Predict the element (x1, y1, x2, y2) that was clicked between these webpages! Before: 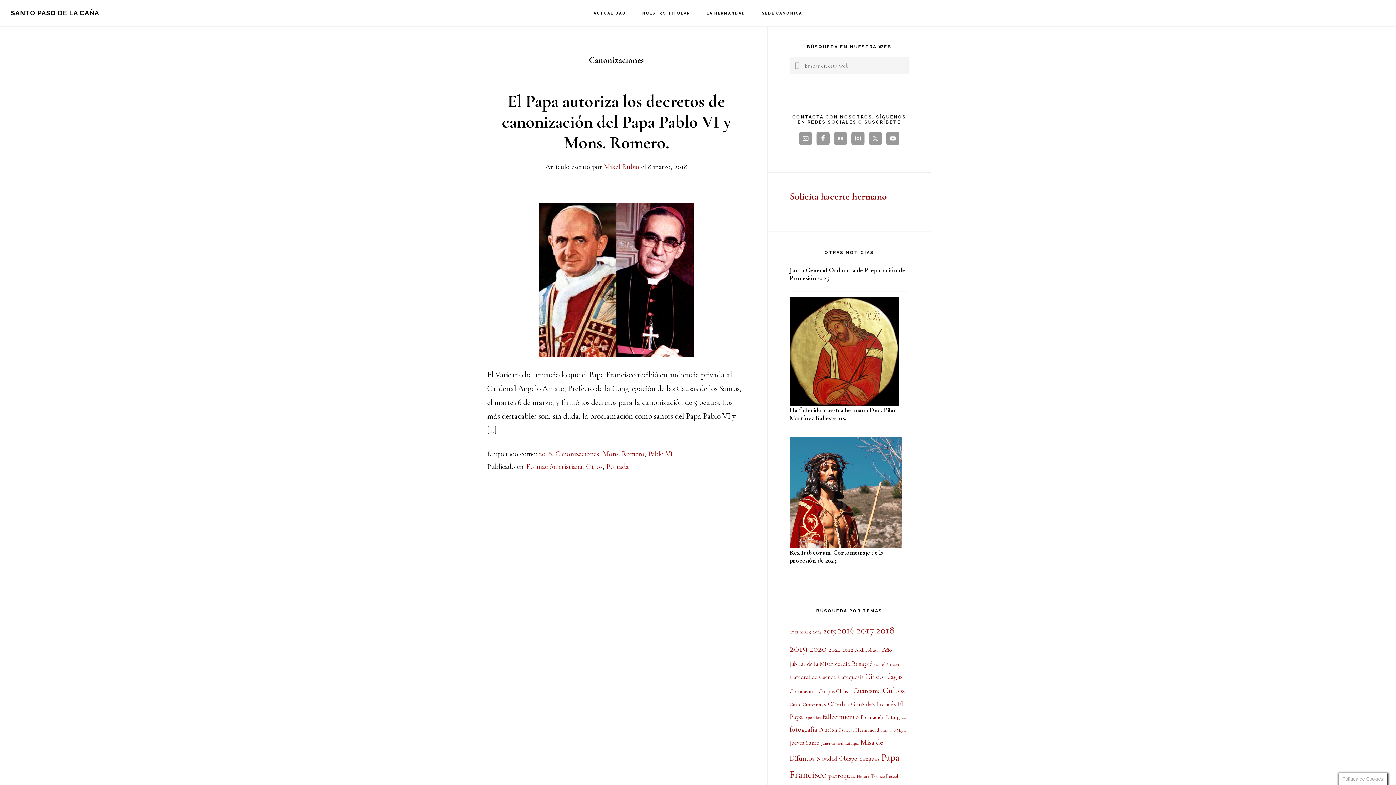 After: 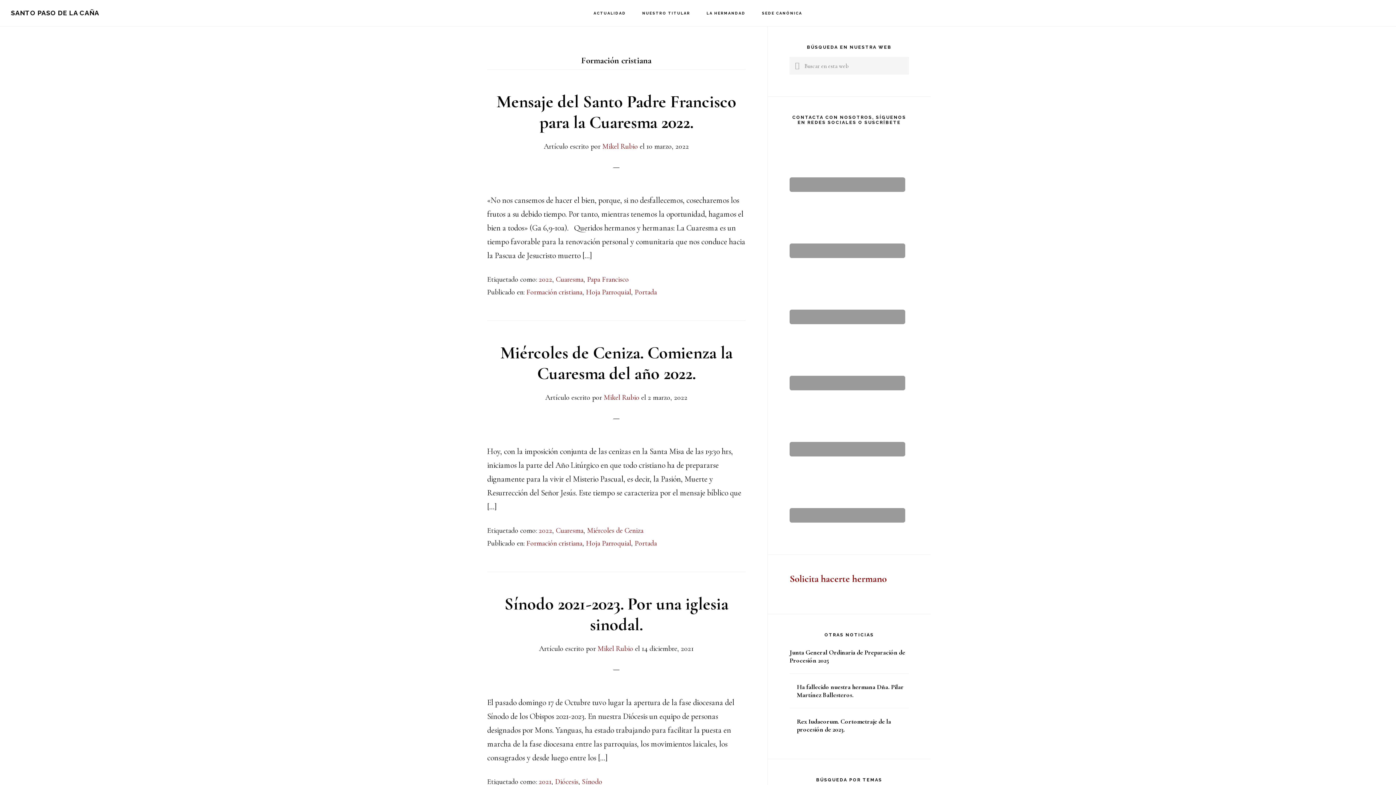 Action: label: Formación cristiana bbox: (526, 462, 582, 471)